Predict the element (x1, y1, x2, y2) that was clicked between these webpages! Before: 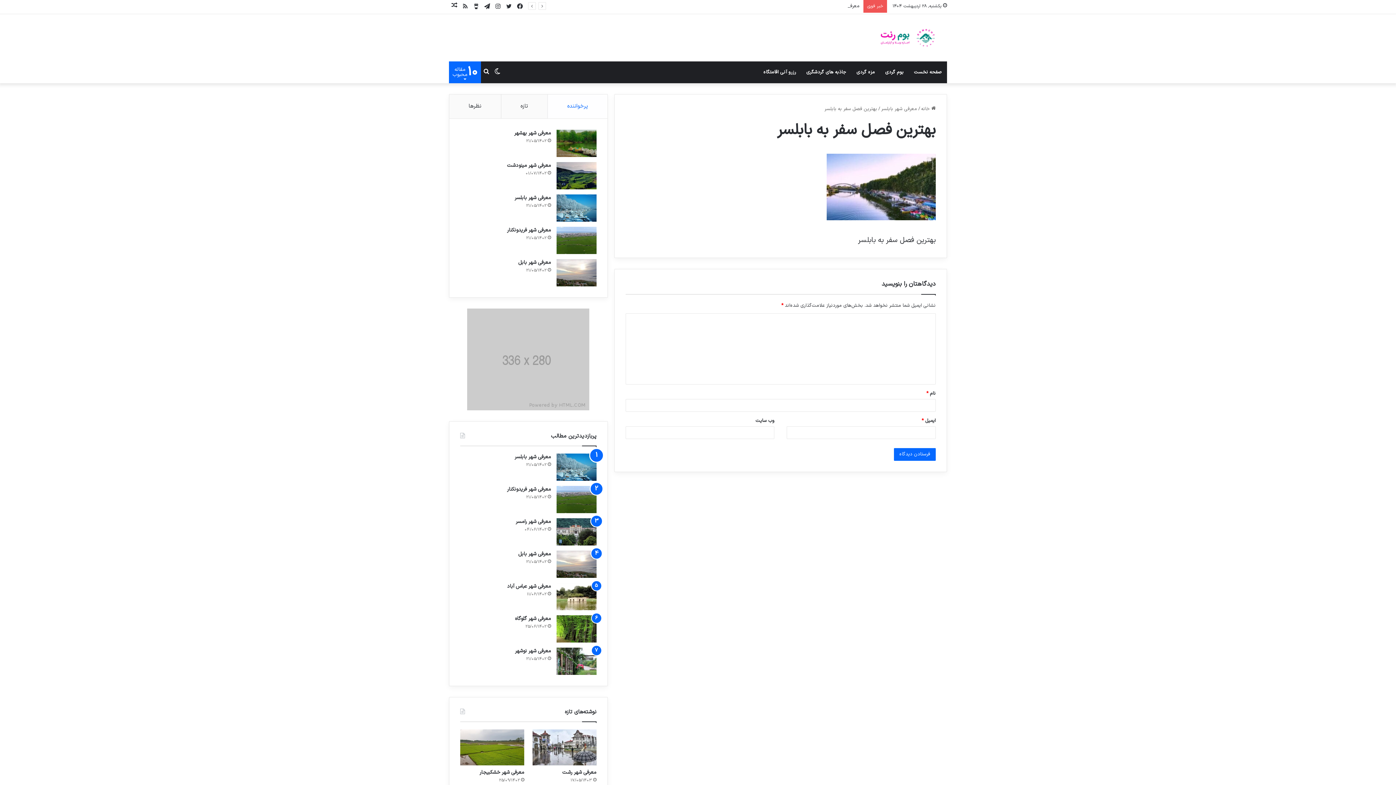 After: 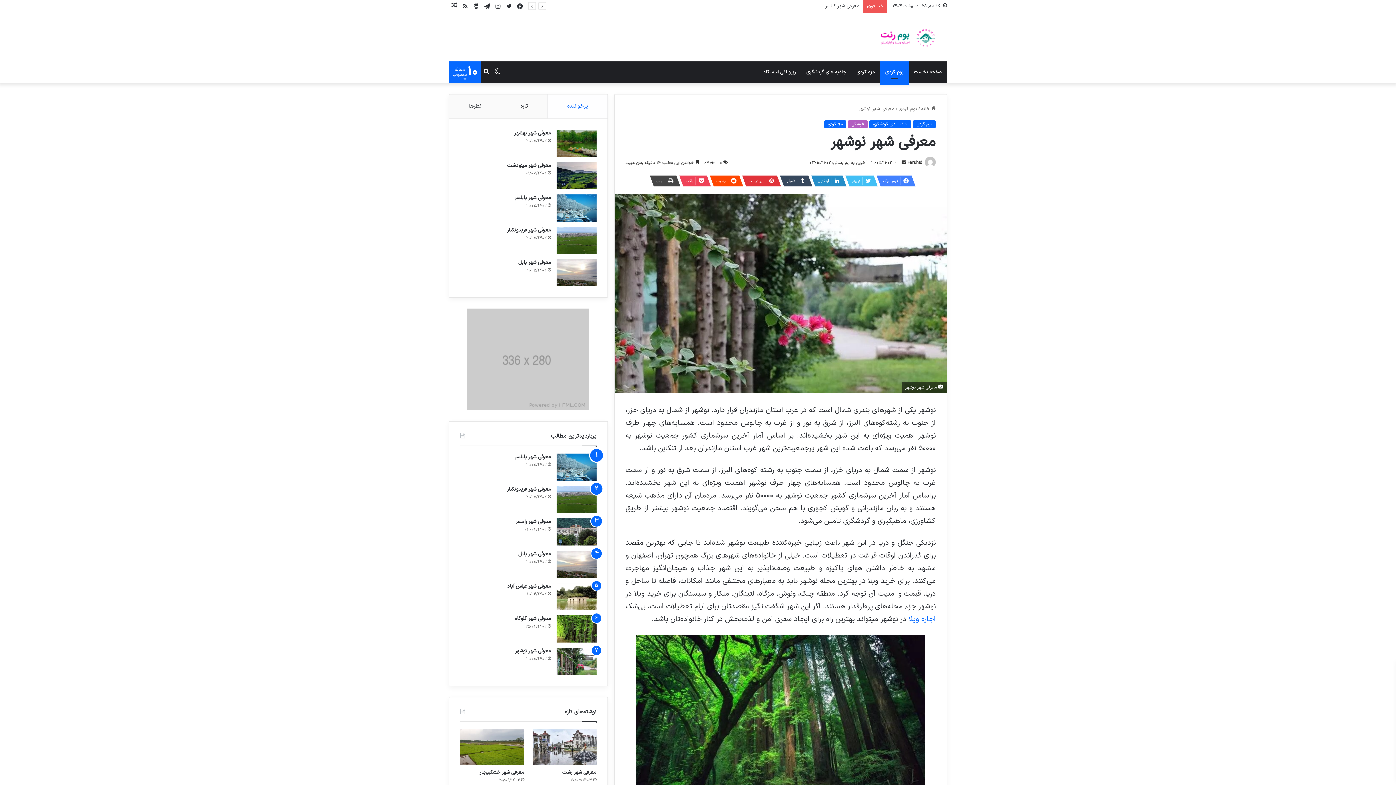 Action: bbox: (556, 648, 596, 675) label: معرفی شهر نوشهر